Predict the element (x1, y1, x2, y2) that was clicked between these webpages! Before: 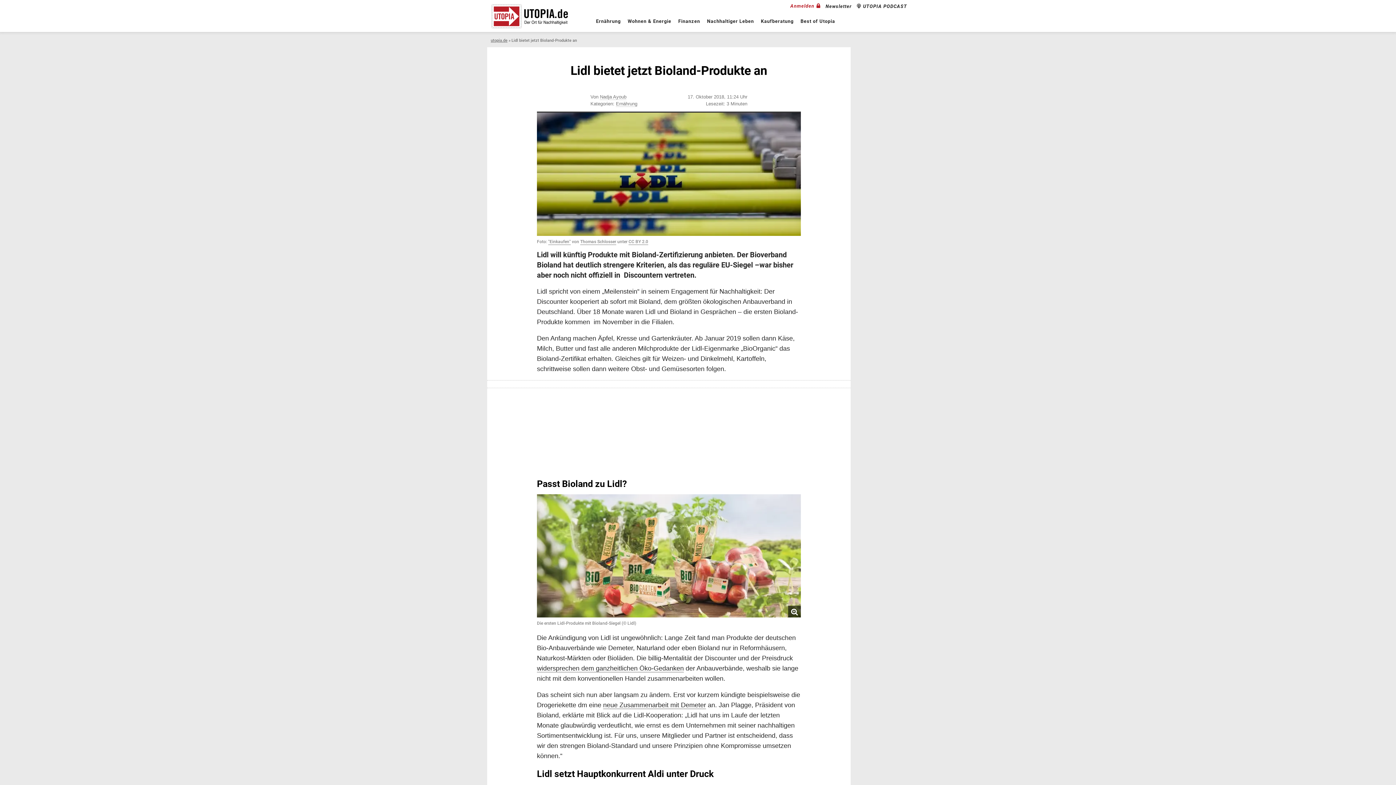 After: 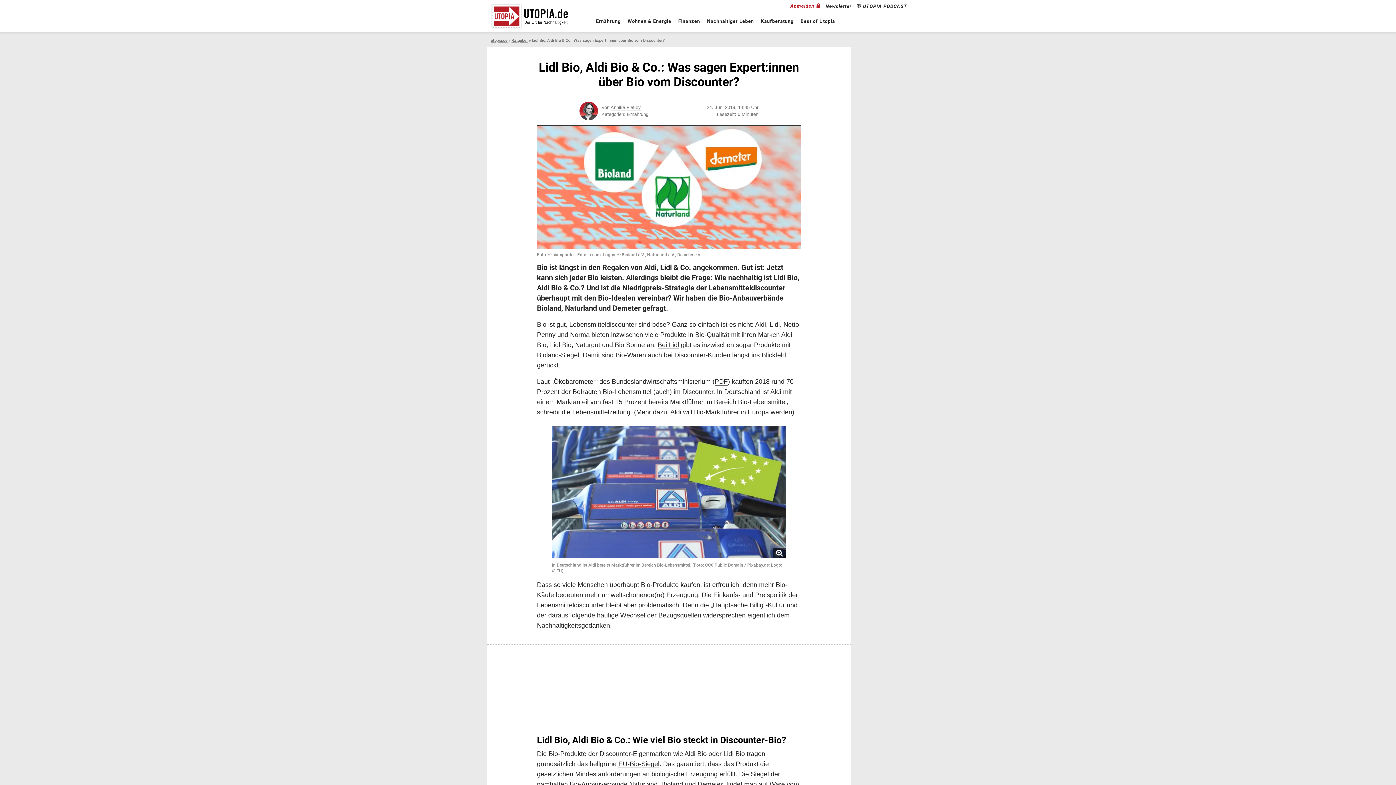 Action: label: widersprechen dem ganzheitlichen Öko-Gedanken bbox: (537, 664, 684, 672)